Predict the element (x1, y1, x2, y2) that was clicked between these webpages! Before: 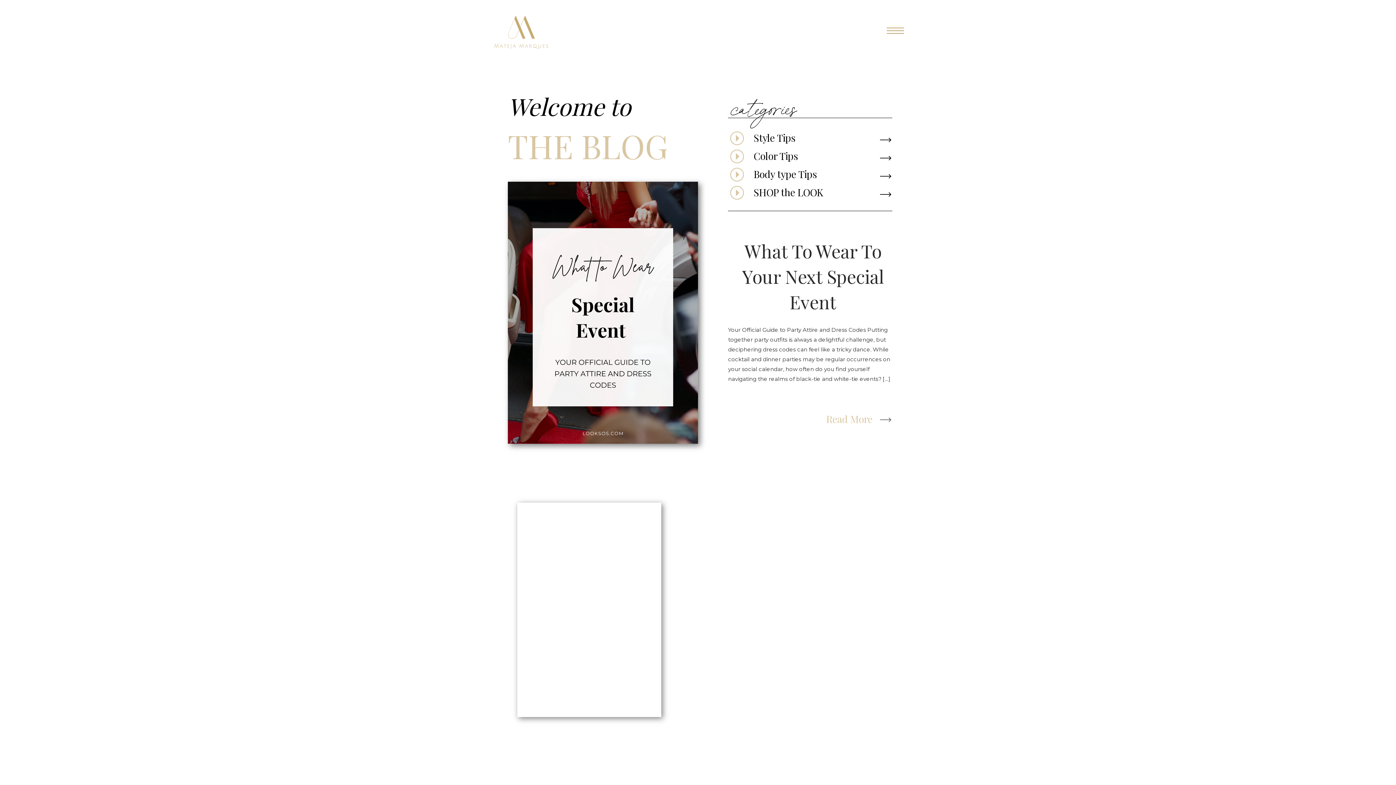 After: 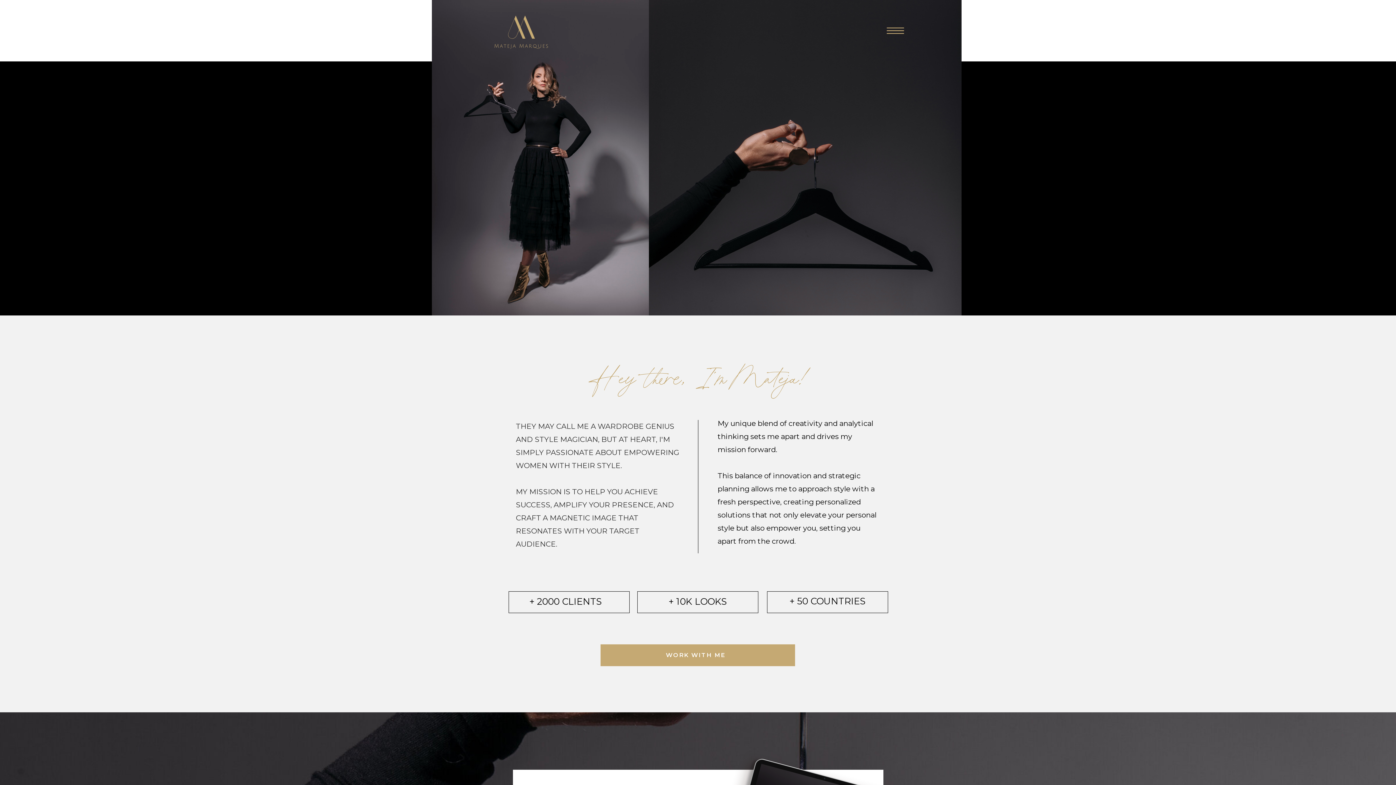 Action: bbox: (480, 9, 563, 61)